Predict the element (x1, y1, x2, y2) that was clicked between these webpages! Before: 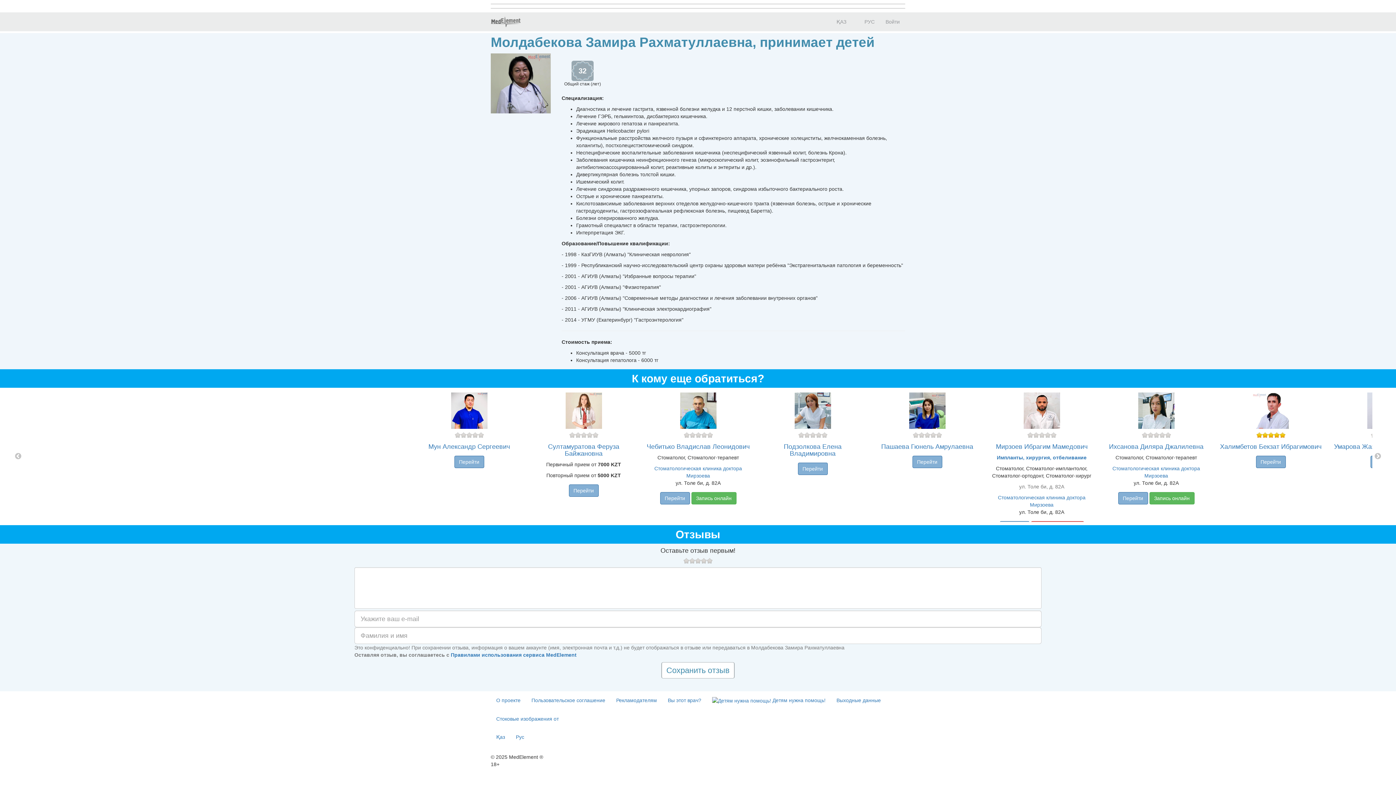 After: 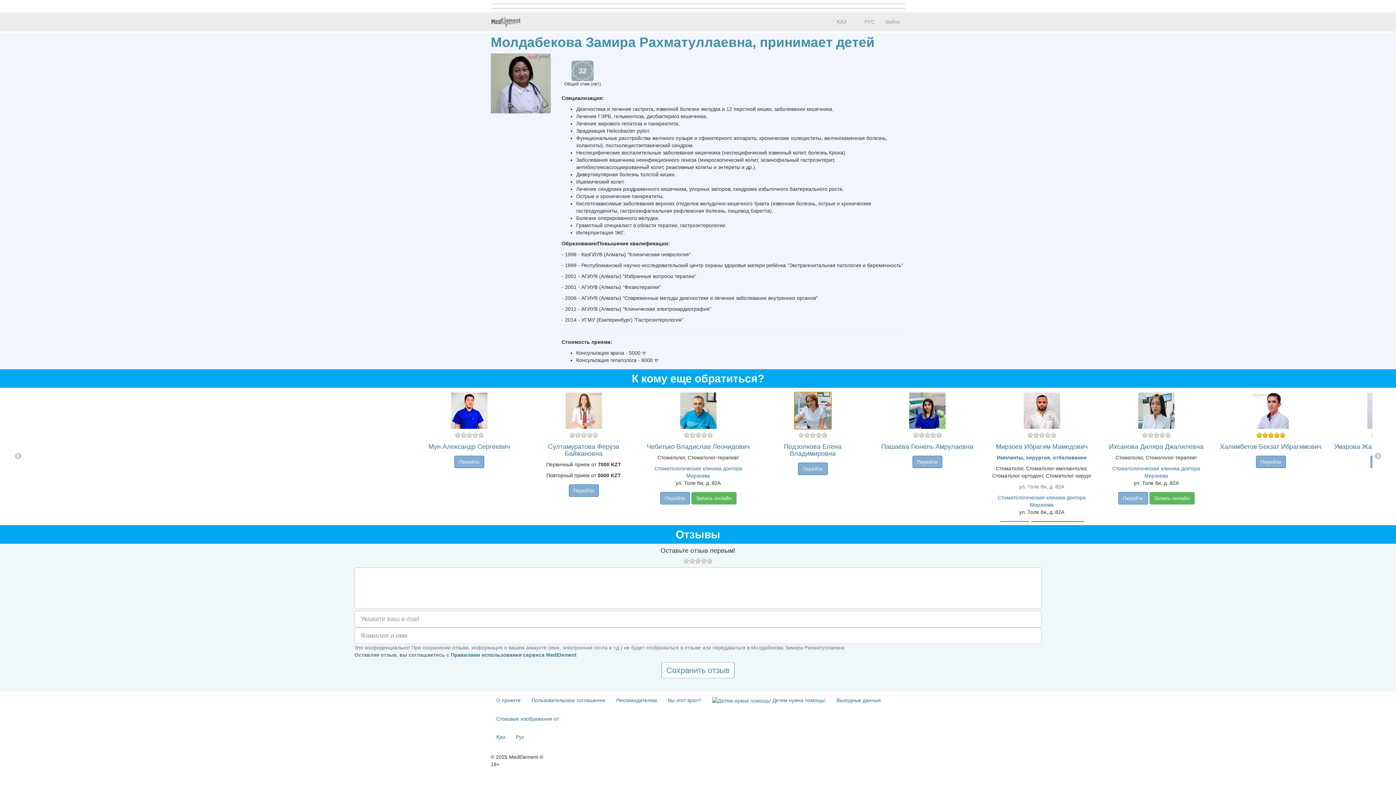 Action: bbox: (757, 392, 868, 429)